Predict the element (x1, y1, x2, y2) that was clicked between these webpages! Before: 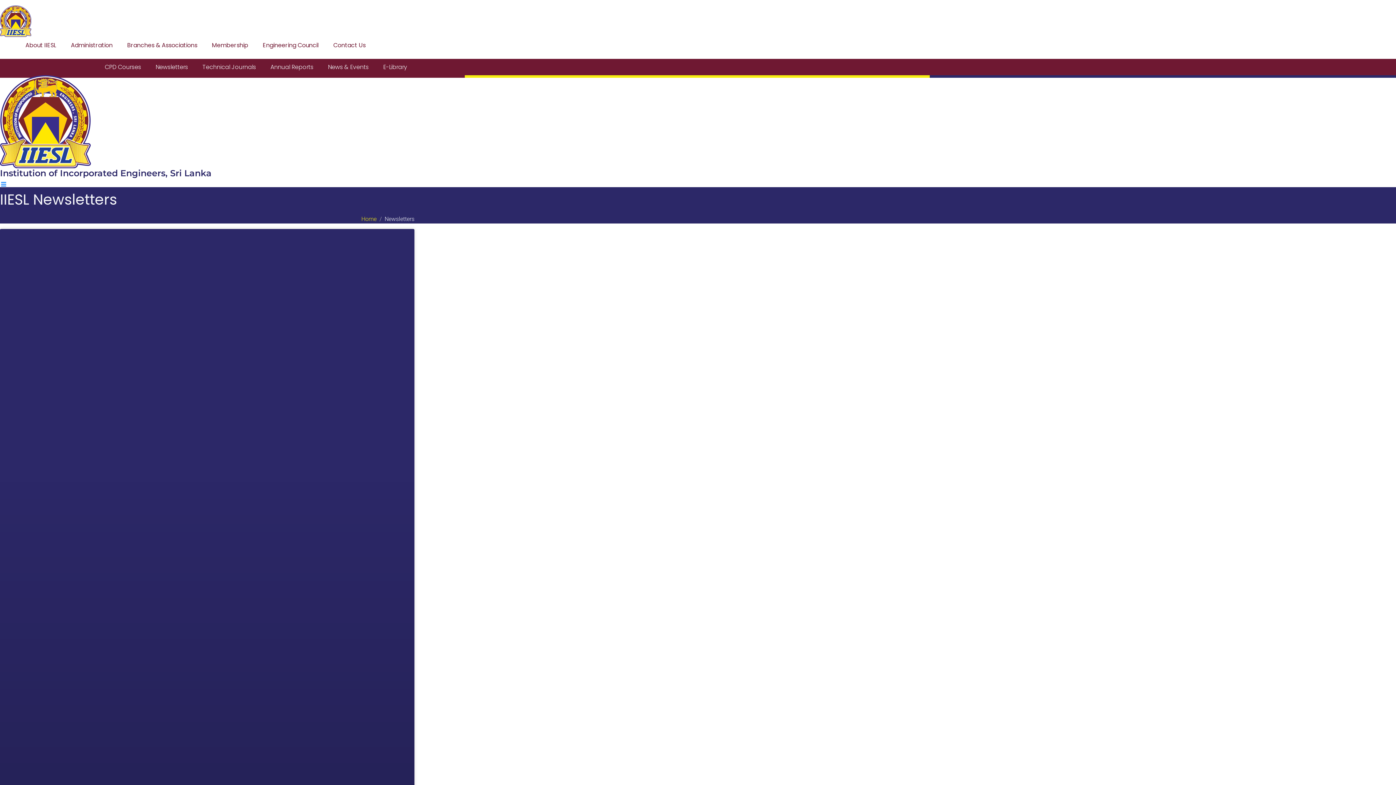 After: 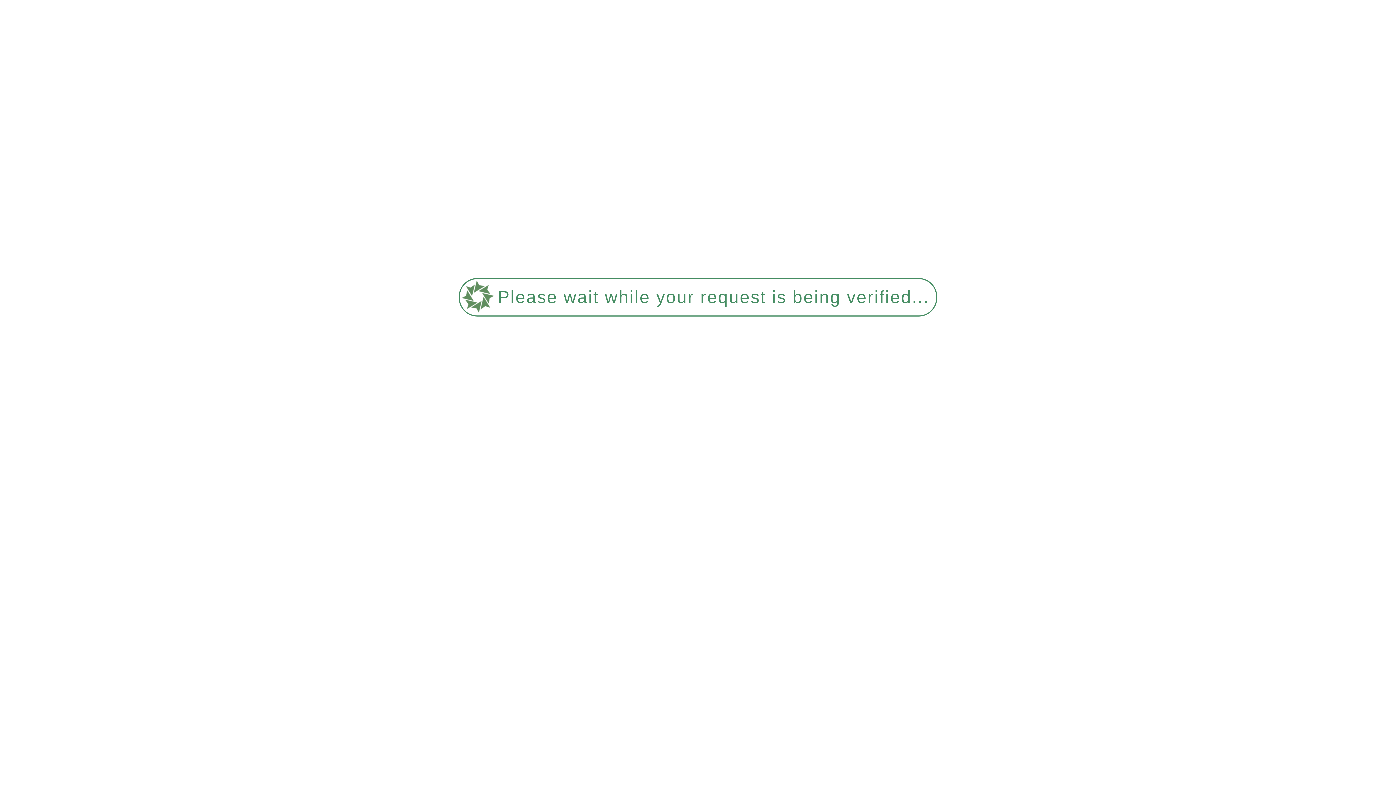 Action: label: Annual Reports bbox: (263, 59, 320, 75)